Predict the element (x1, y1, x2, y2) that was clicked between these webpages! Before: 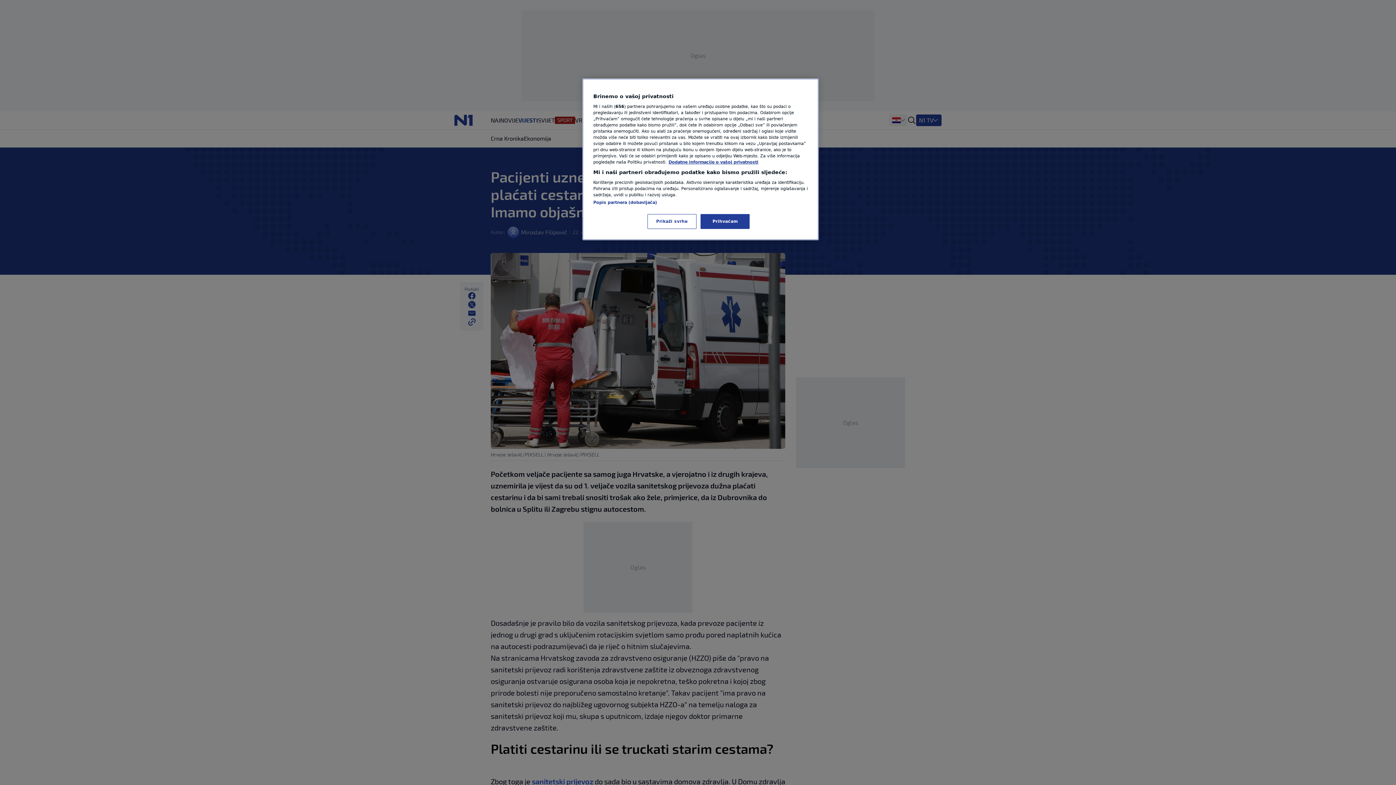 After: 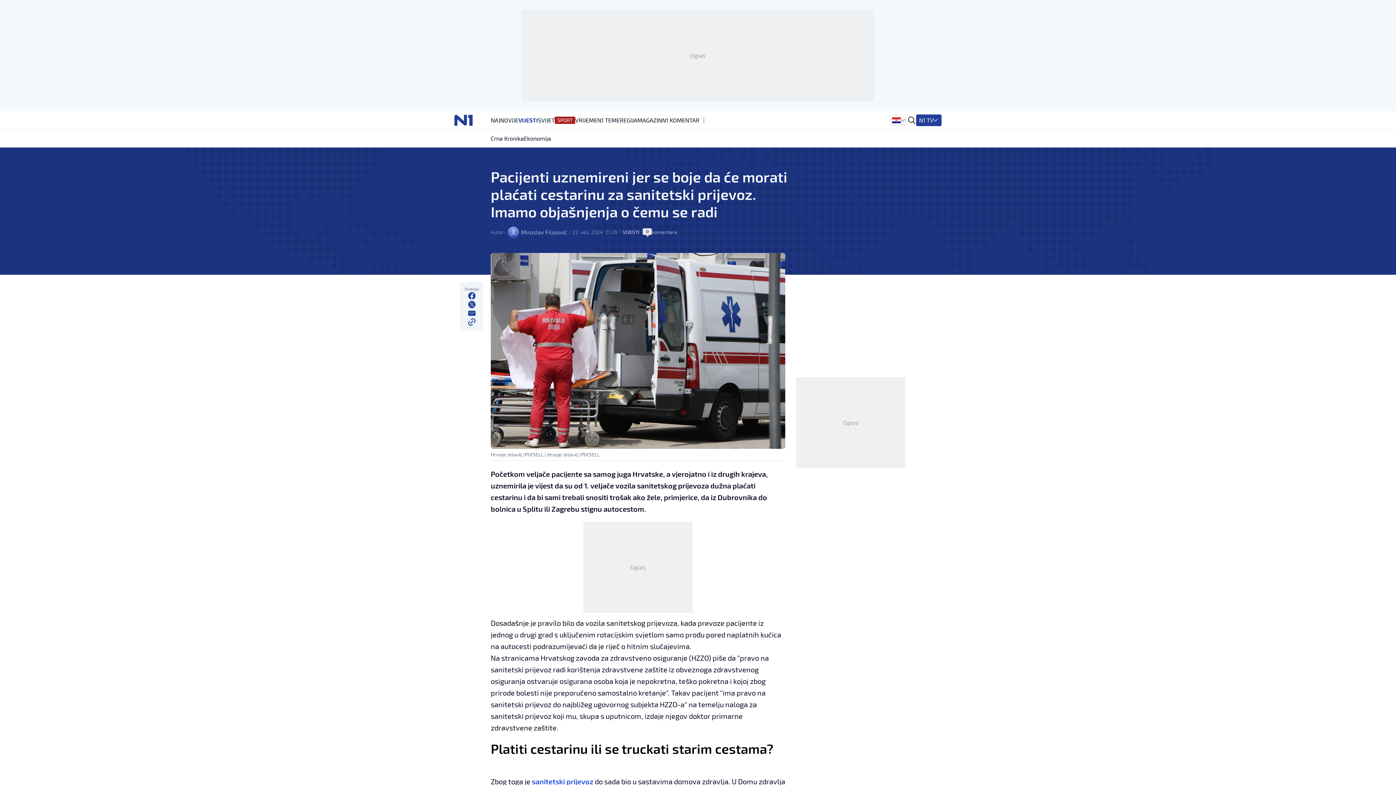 Action: label: Prihvaćam bbox: (700, 214, 749, 229)